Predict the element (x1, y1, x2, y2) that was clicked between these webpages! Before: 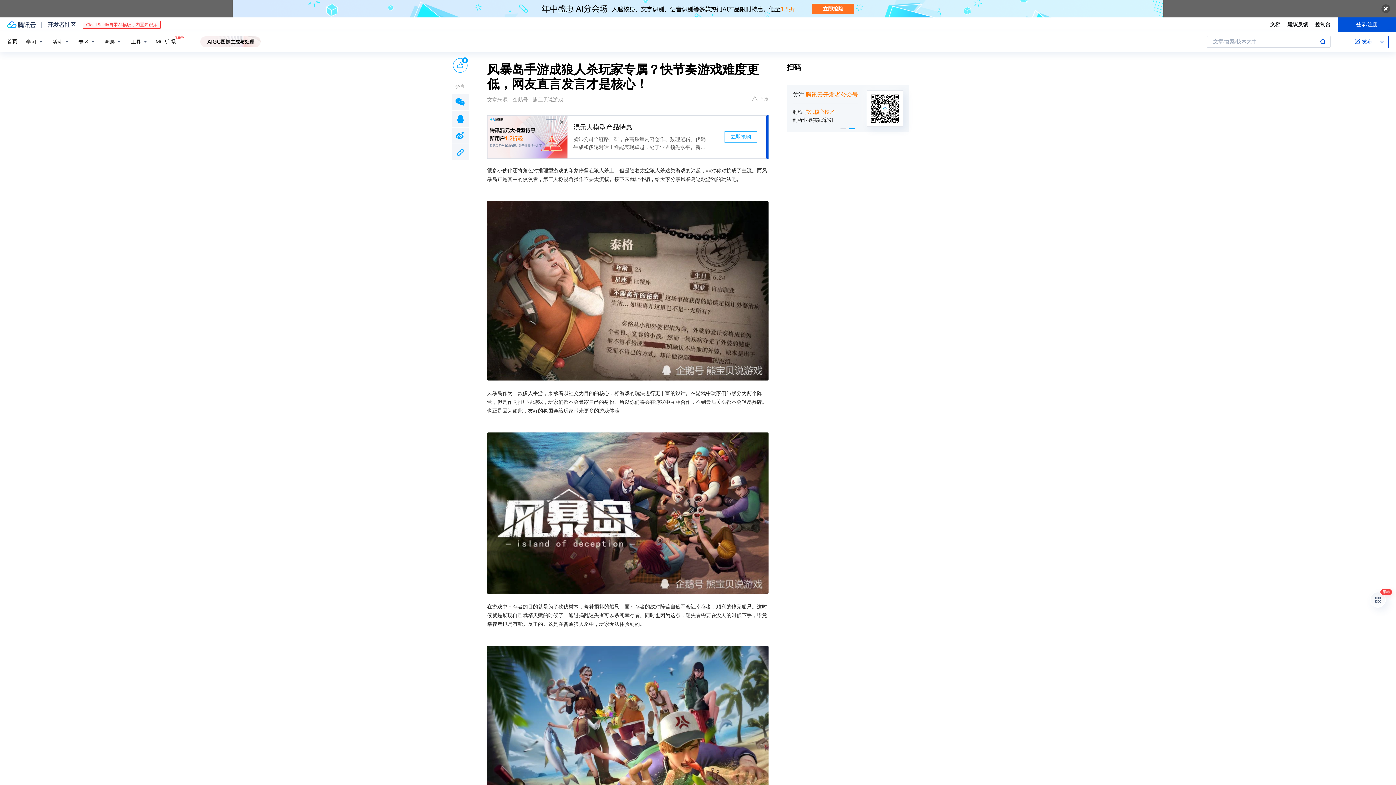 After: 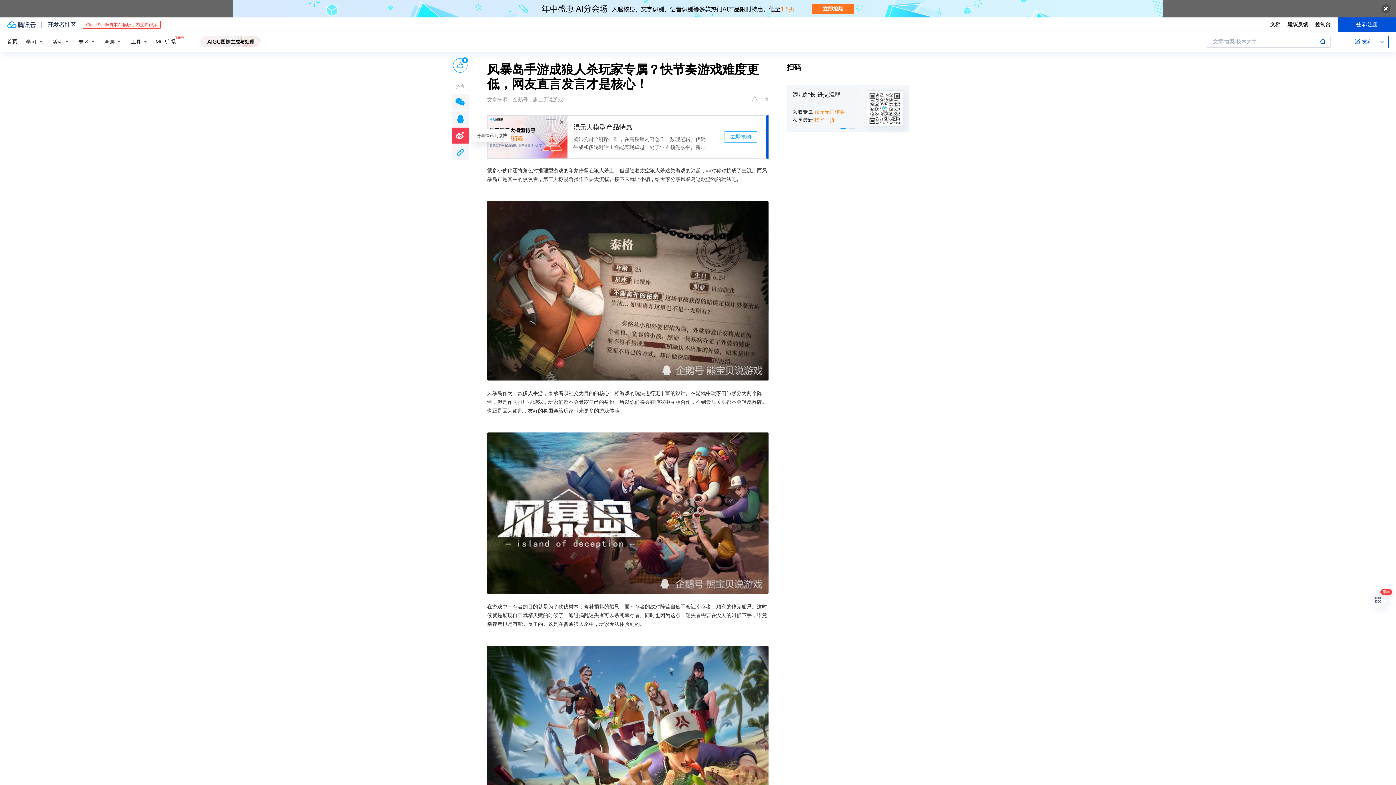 Action: bbox: (452, 127, 468, 143)